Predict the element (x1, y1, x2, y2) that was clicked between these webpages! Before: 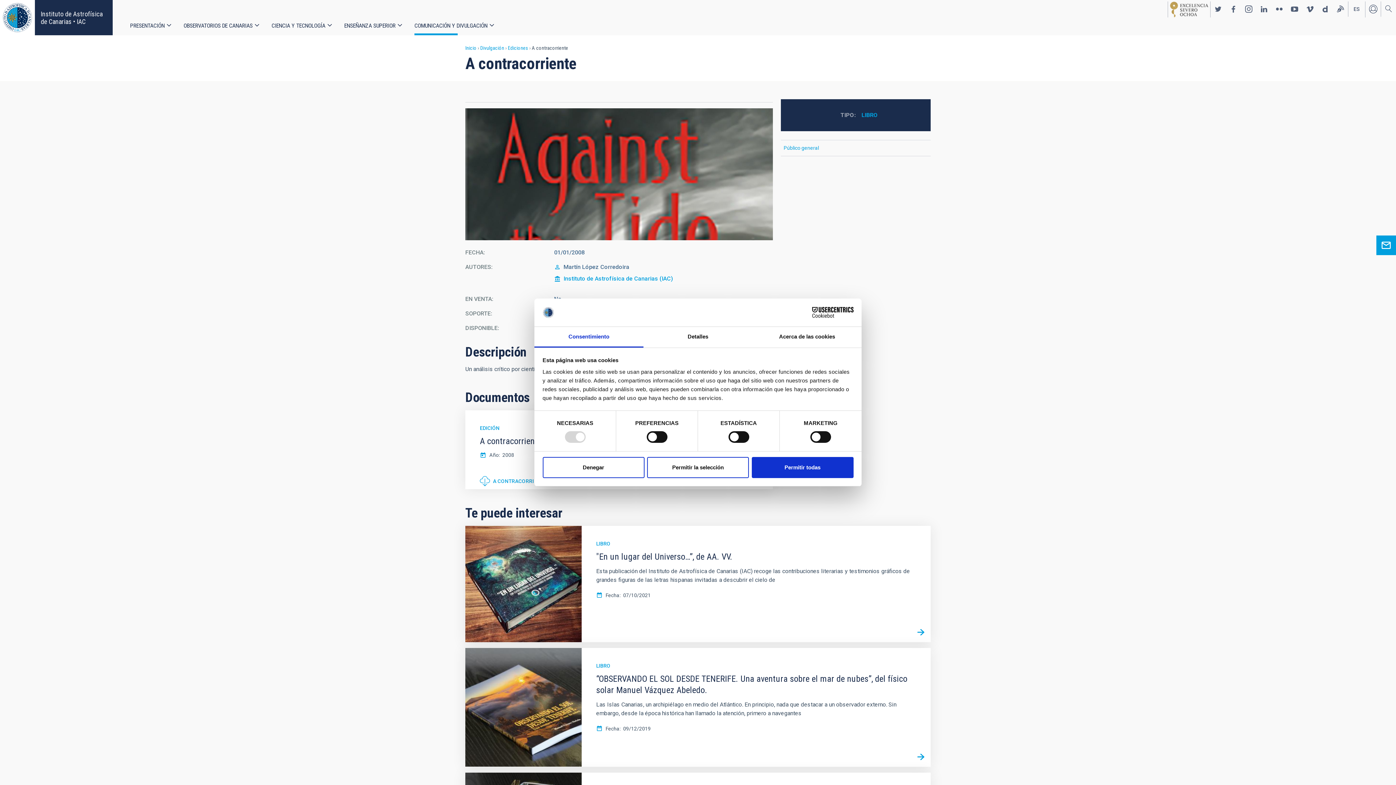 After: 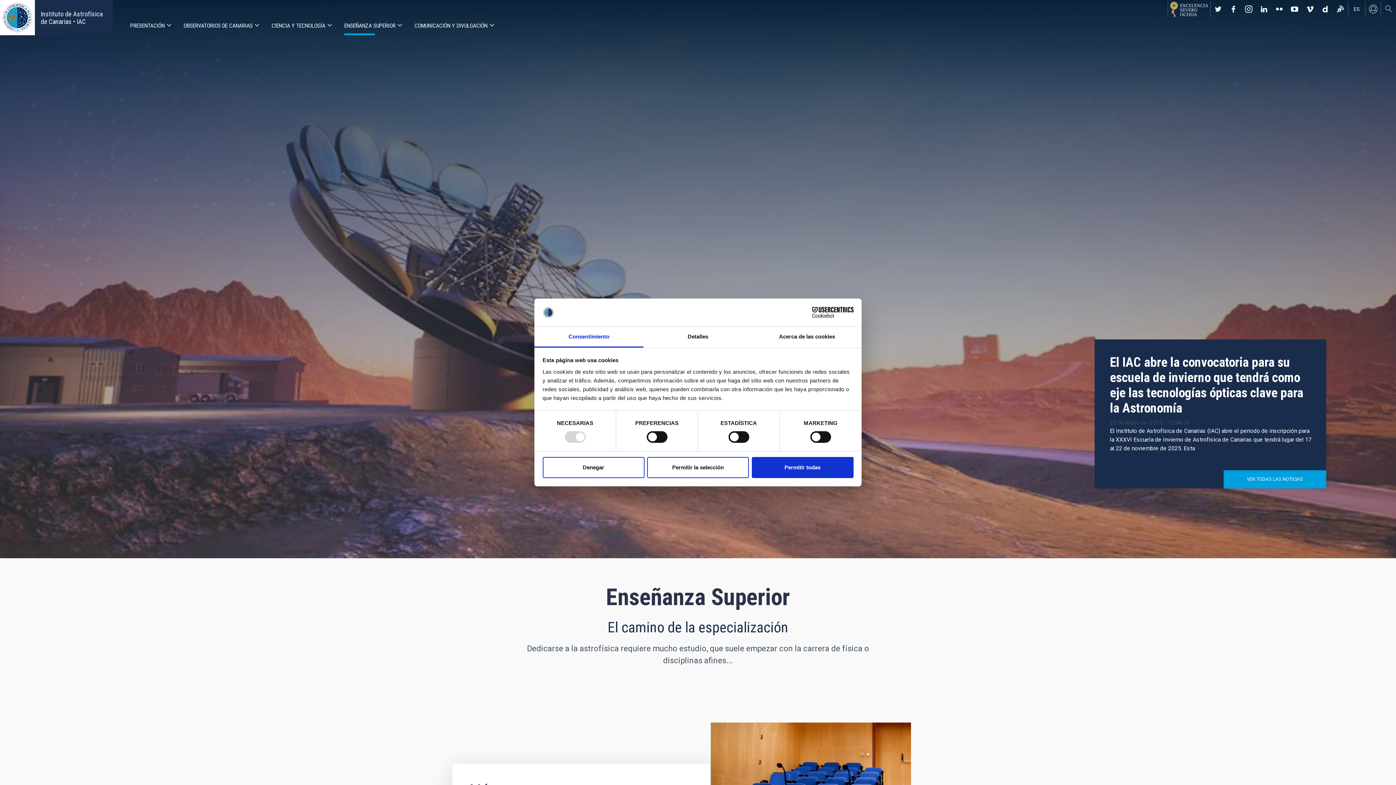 Action: bbox: (344, 18, 395, 35) label: ENSEÑANZA SUPERIOR